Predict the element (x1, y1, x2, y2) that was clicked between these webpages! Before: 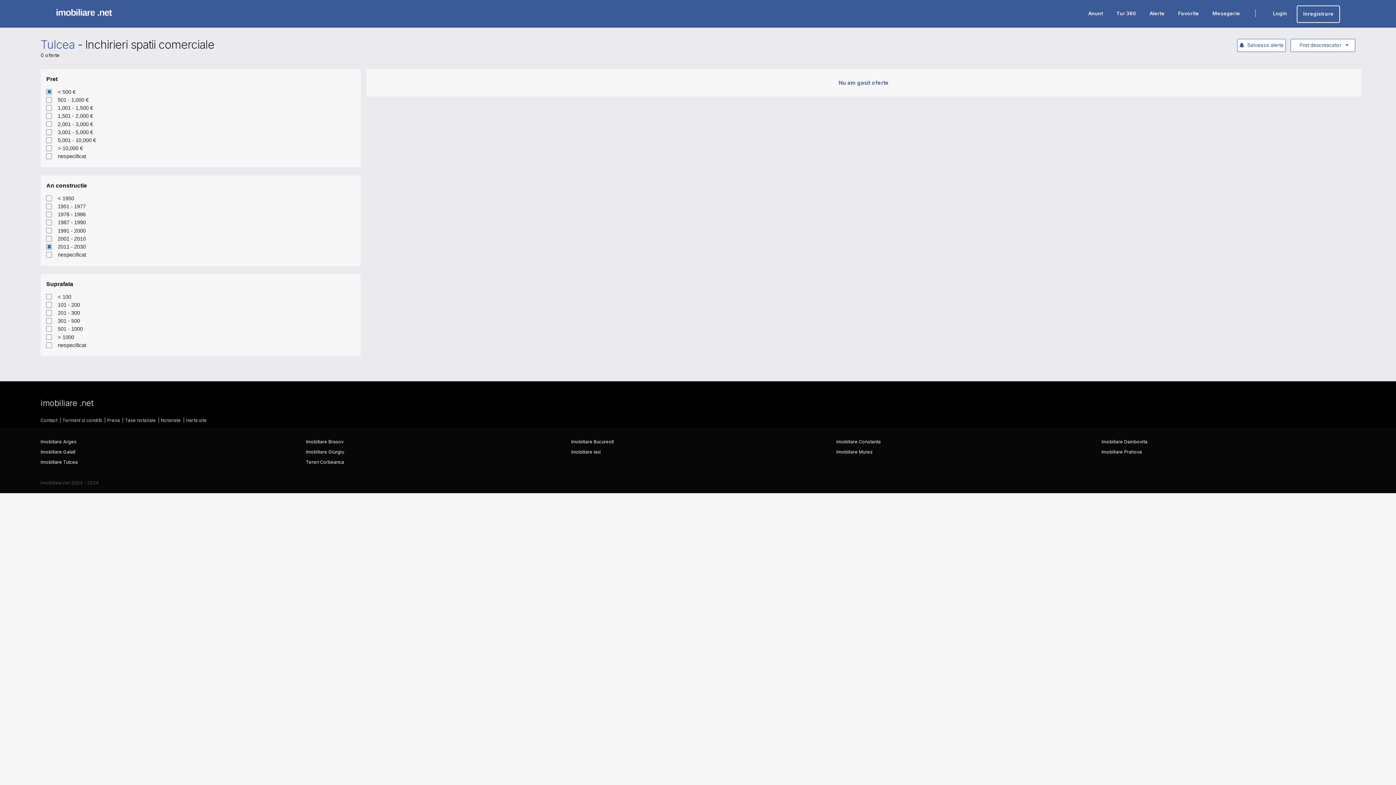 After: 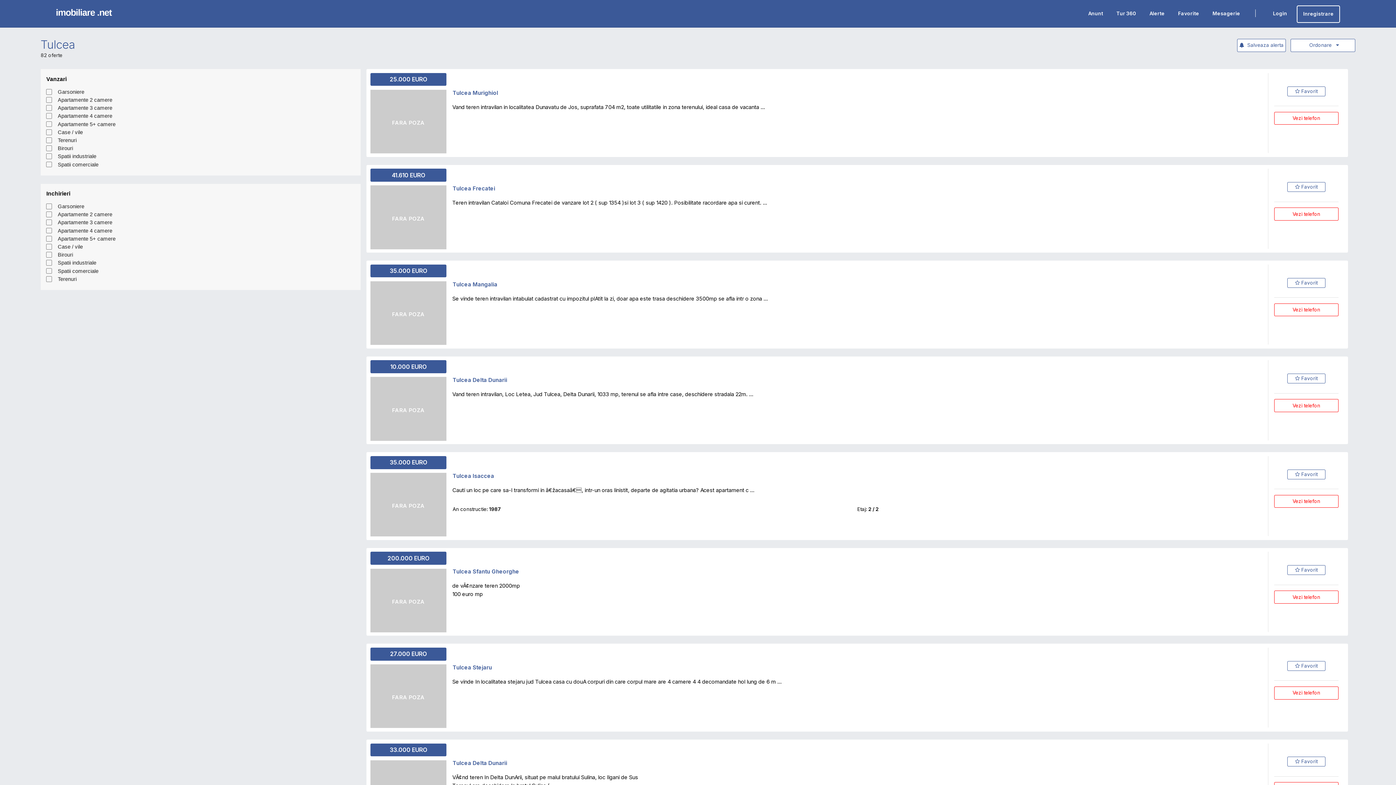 Action: label: Tulcea bbox: (38, 36, 71, 49)